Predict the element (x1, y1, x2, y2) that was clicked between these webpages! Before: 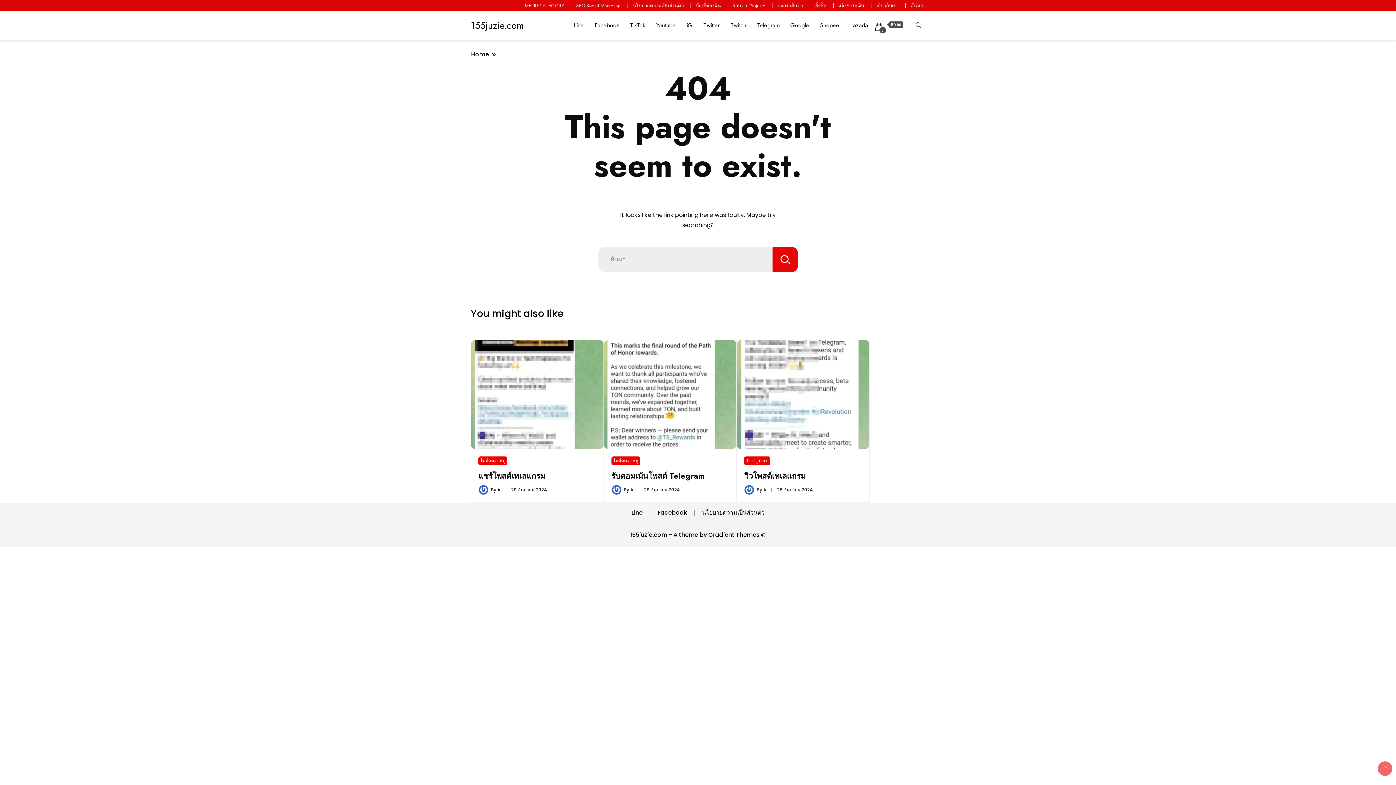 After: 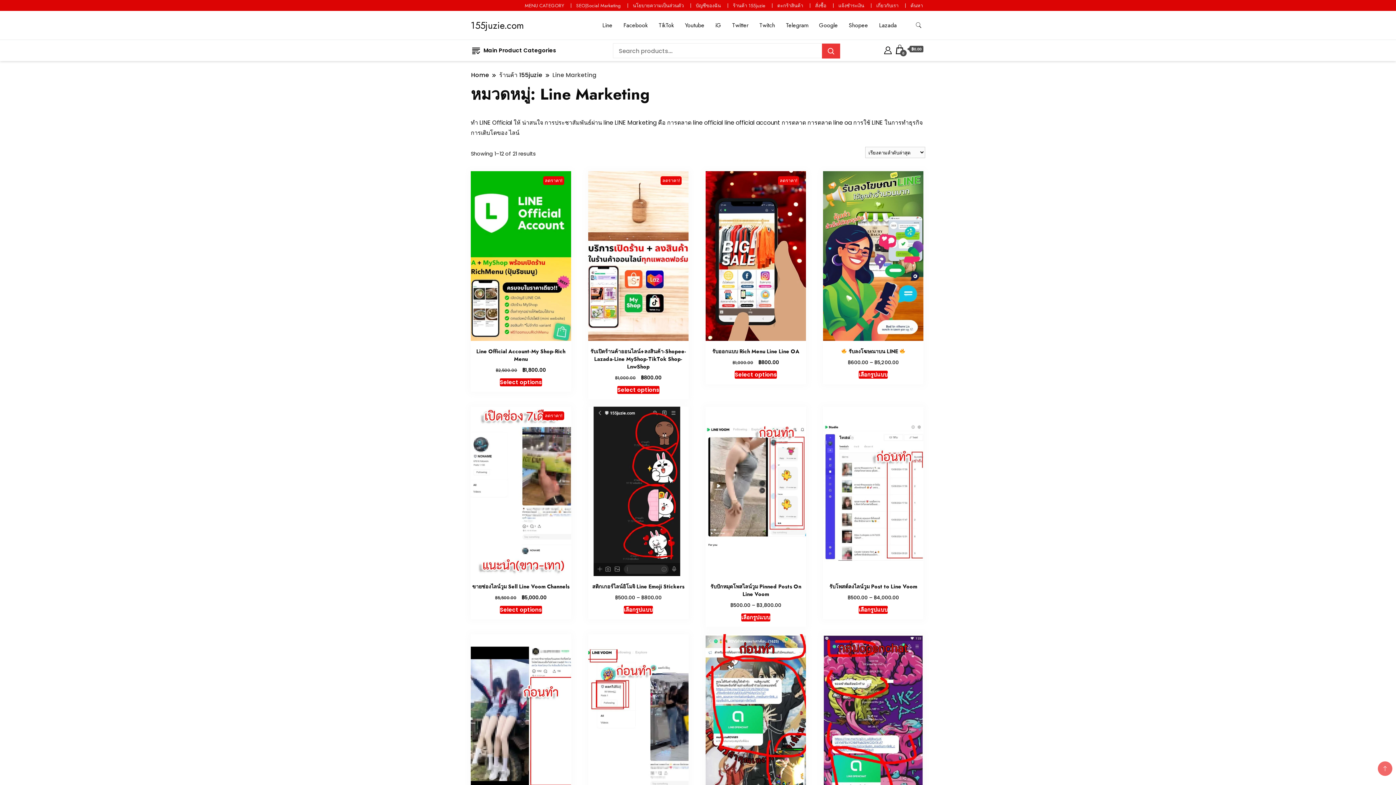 Action: label: Line bbox: (569, 10, 588, 39)